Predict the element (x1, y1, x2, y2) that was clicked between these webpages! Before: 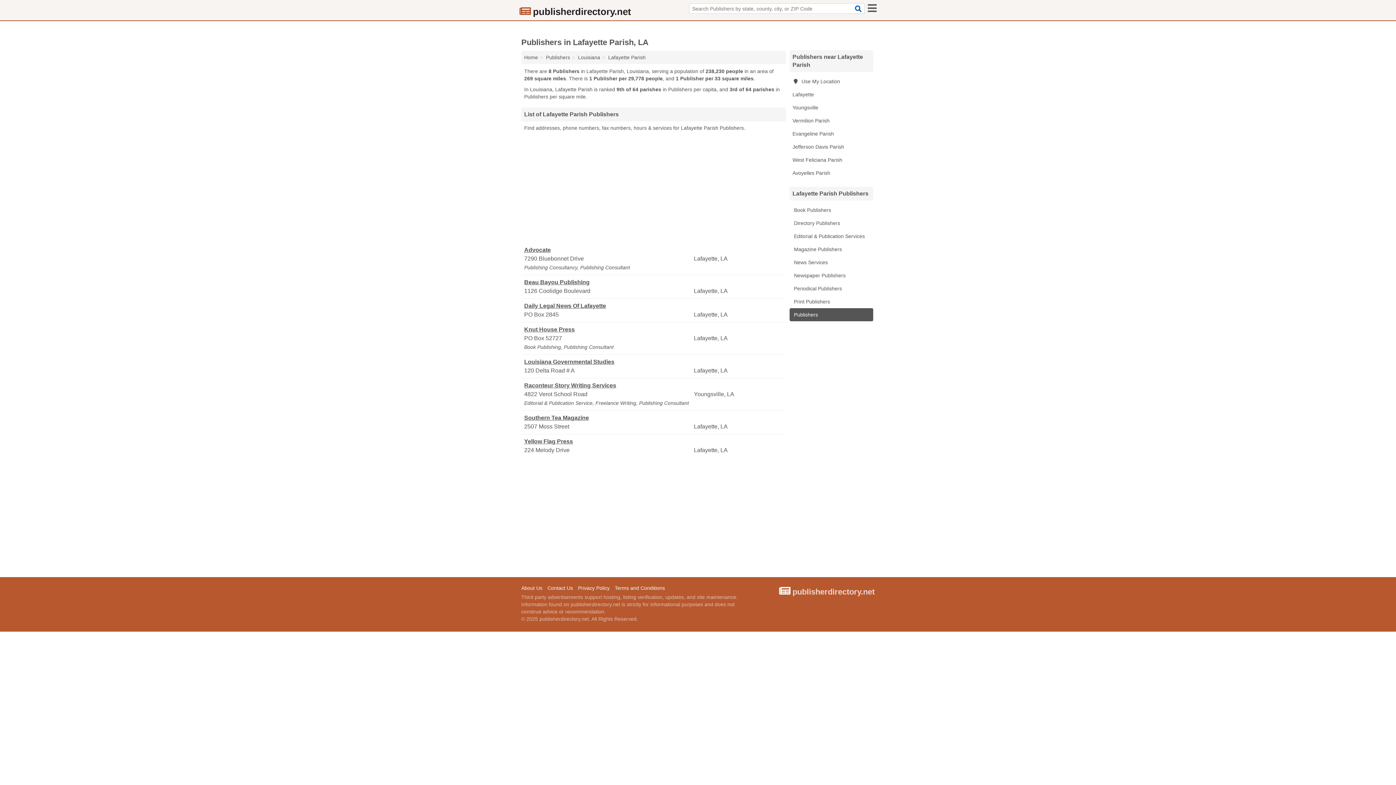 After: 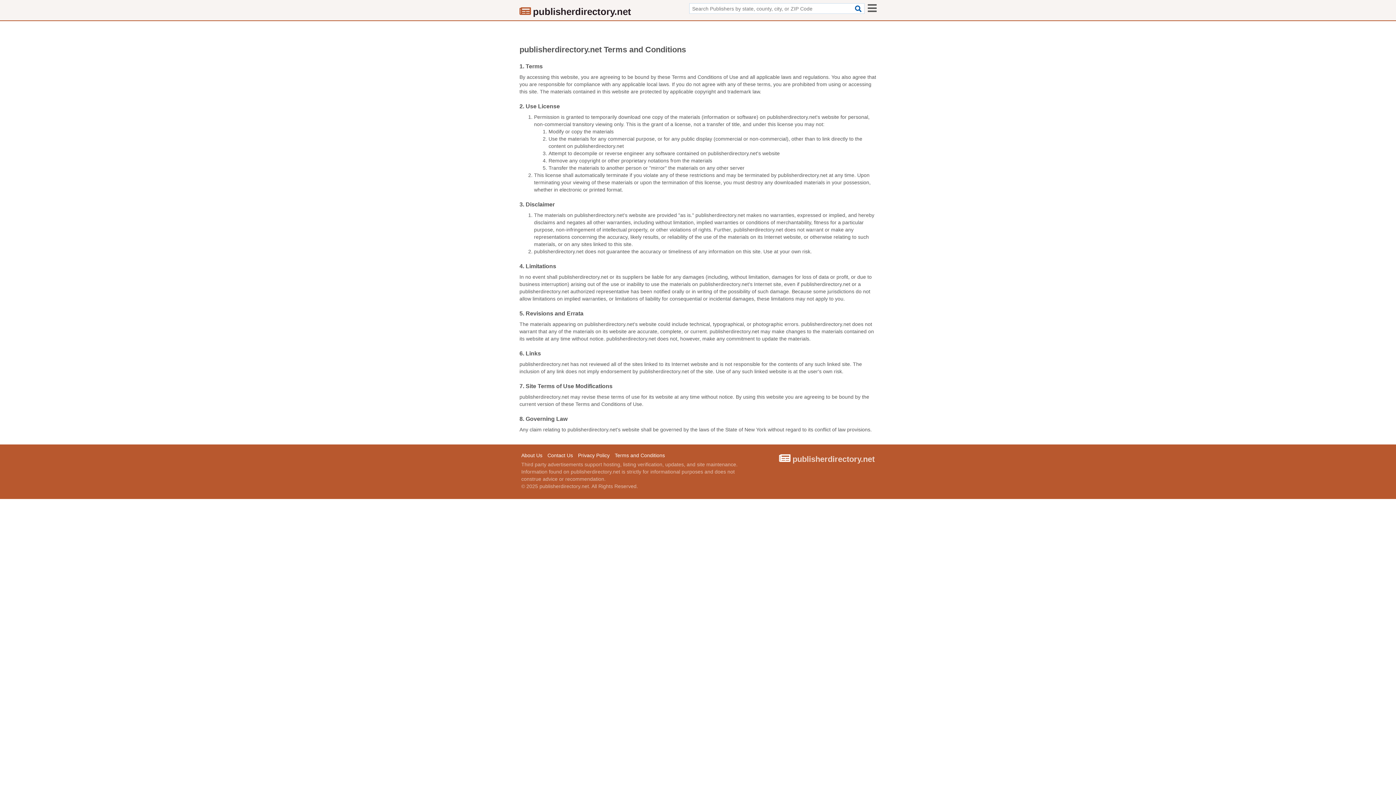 Action: bbox: (614, 584, 668, 592) label: Terms and Conditions